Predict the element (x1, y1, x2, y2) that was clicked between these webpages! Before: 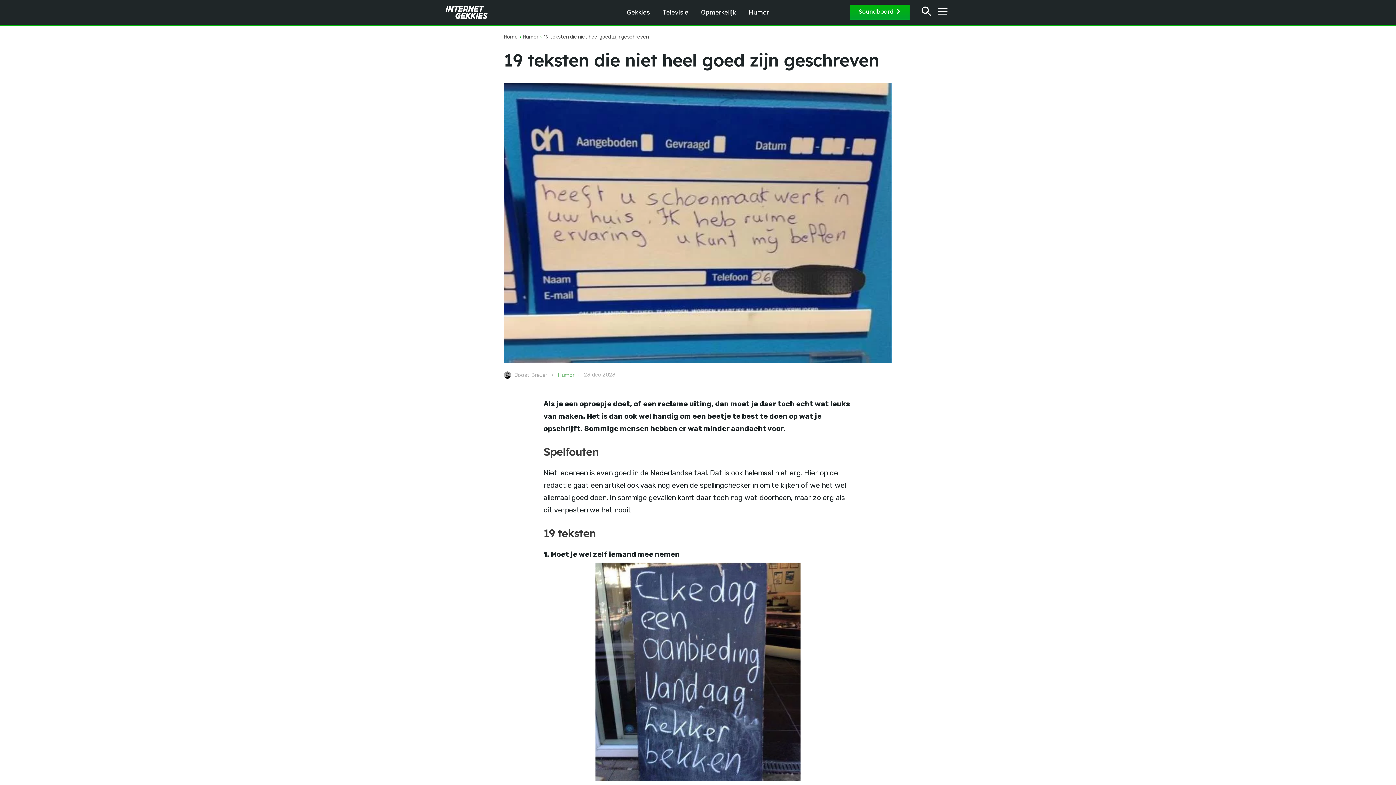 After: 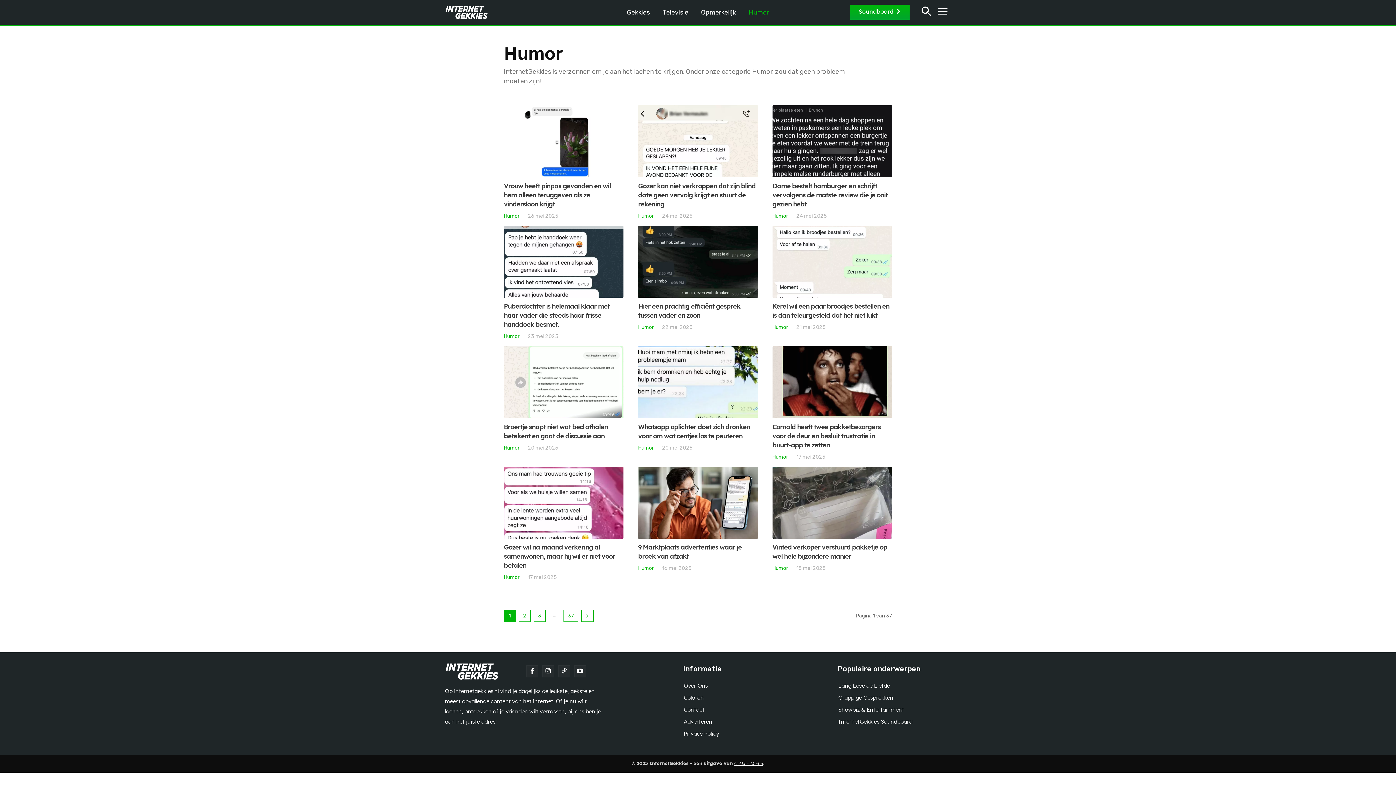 Action: bbox: (522, 33, 538, 40) label: Humor